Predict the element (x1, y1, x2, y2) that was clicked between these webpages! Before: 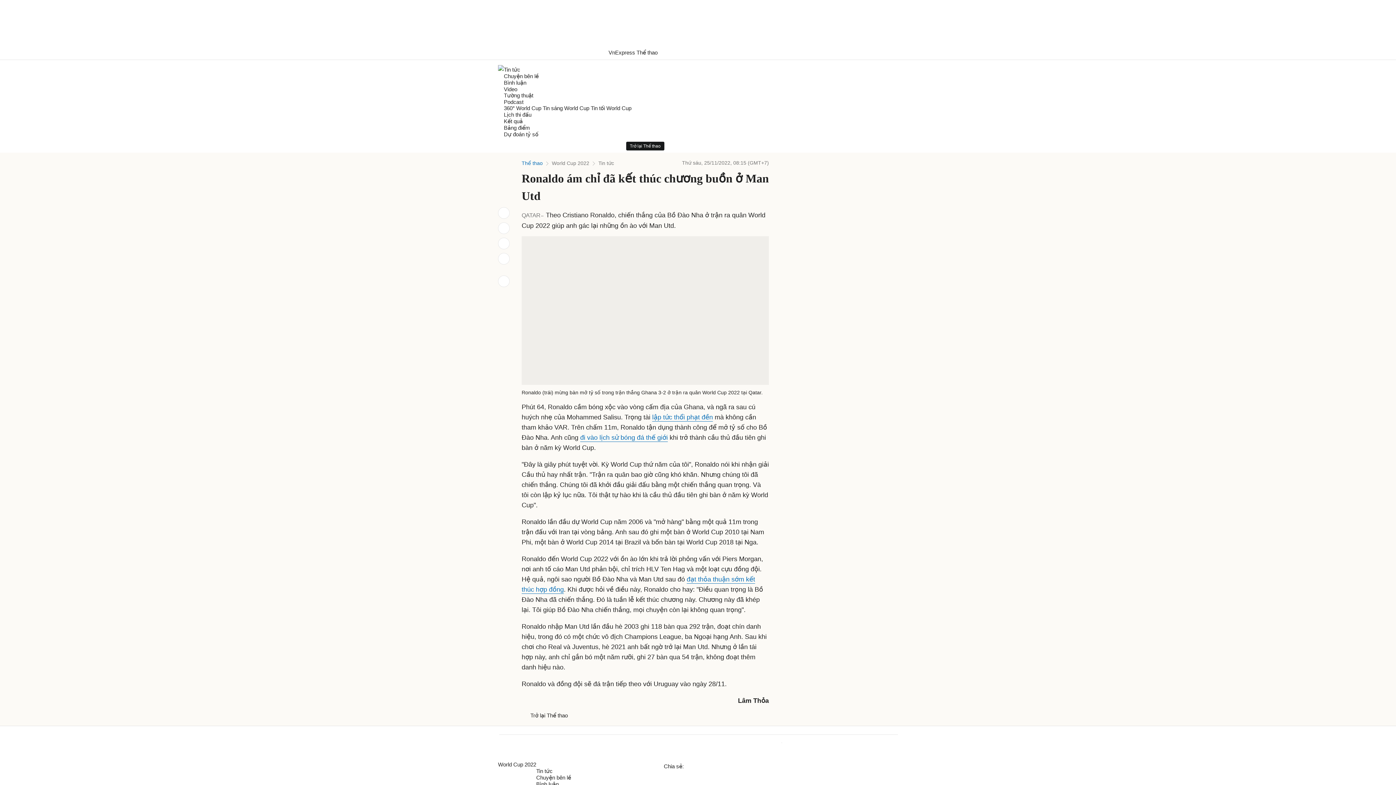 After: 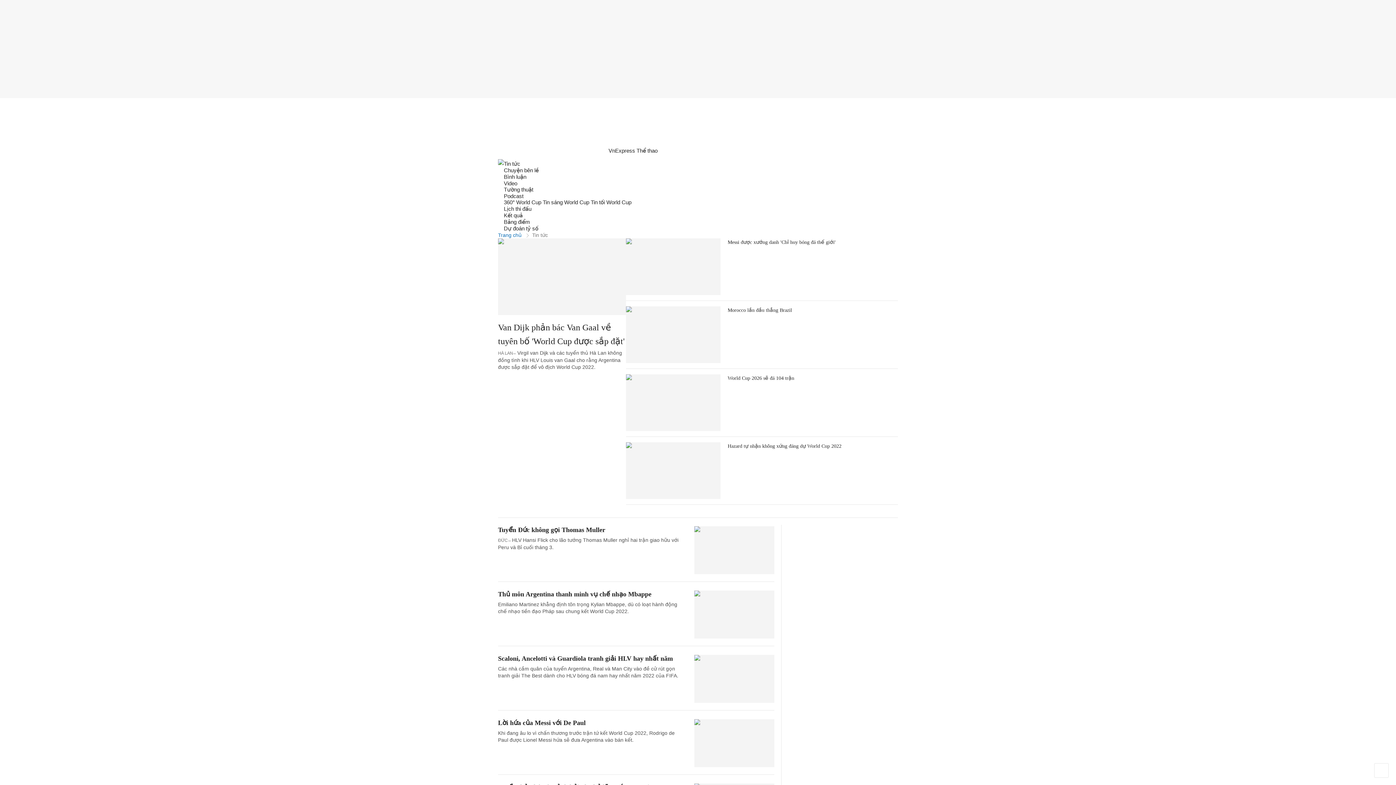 Action: bbox: (536, 768, 552, 774) label: Tin tức